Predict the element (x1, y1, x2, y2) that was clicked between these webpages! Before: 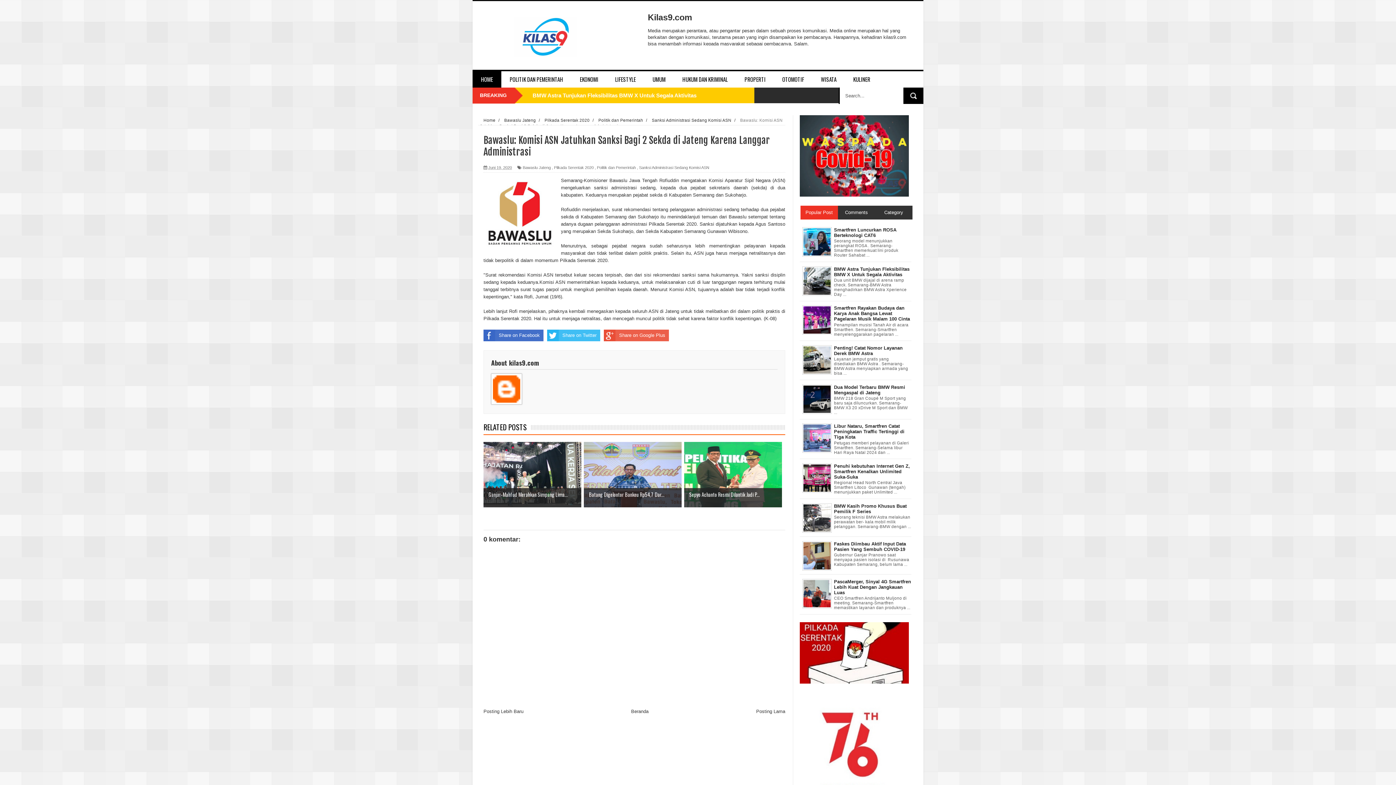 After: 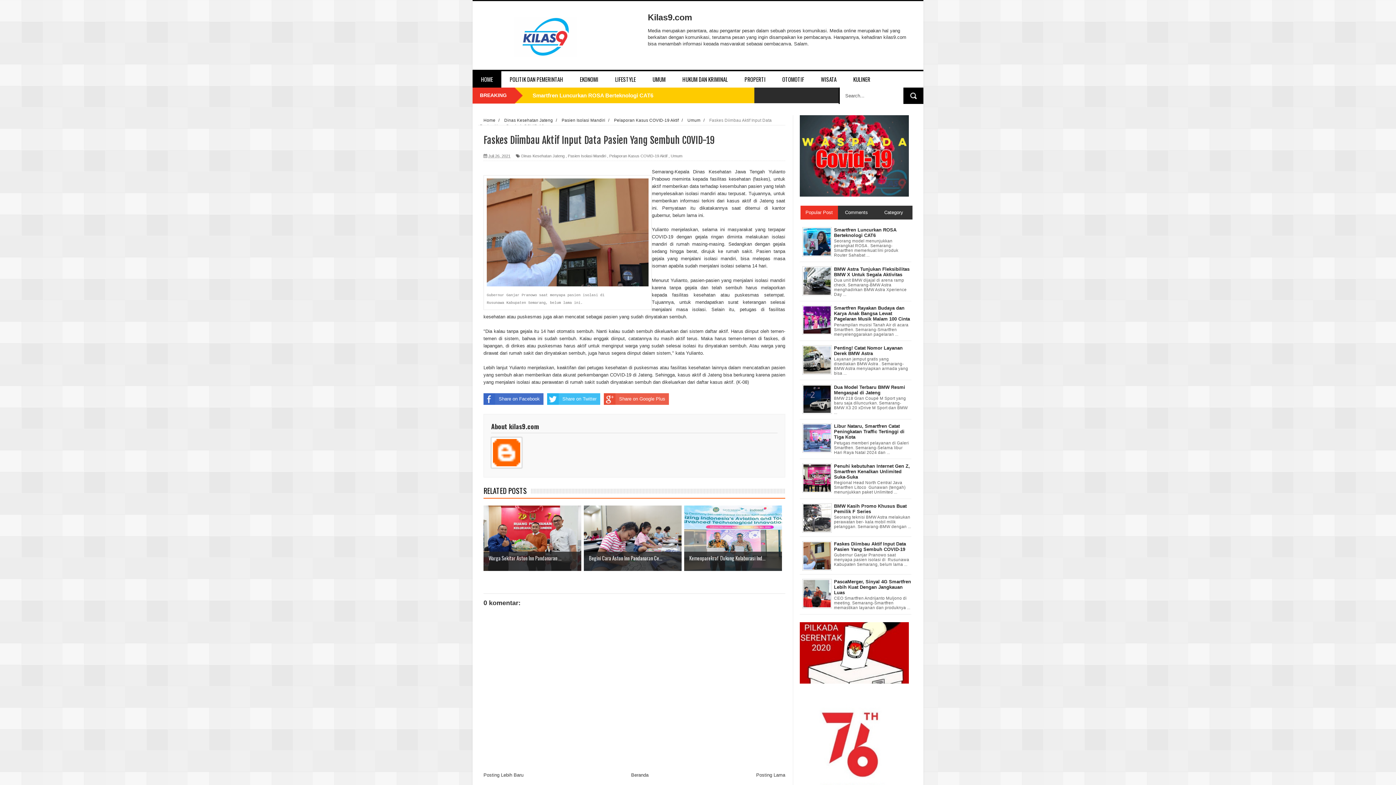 Action: bbox: (834, 541, 906, 552) label: Faskes Diimbau Aktif Input Data Pasien Yang Sembuh COVID-19